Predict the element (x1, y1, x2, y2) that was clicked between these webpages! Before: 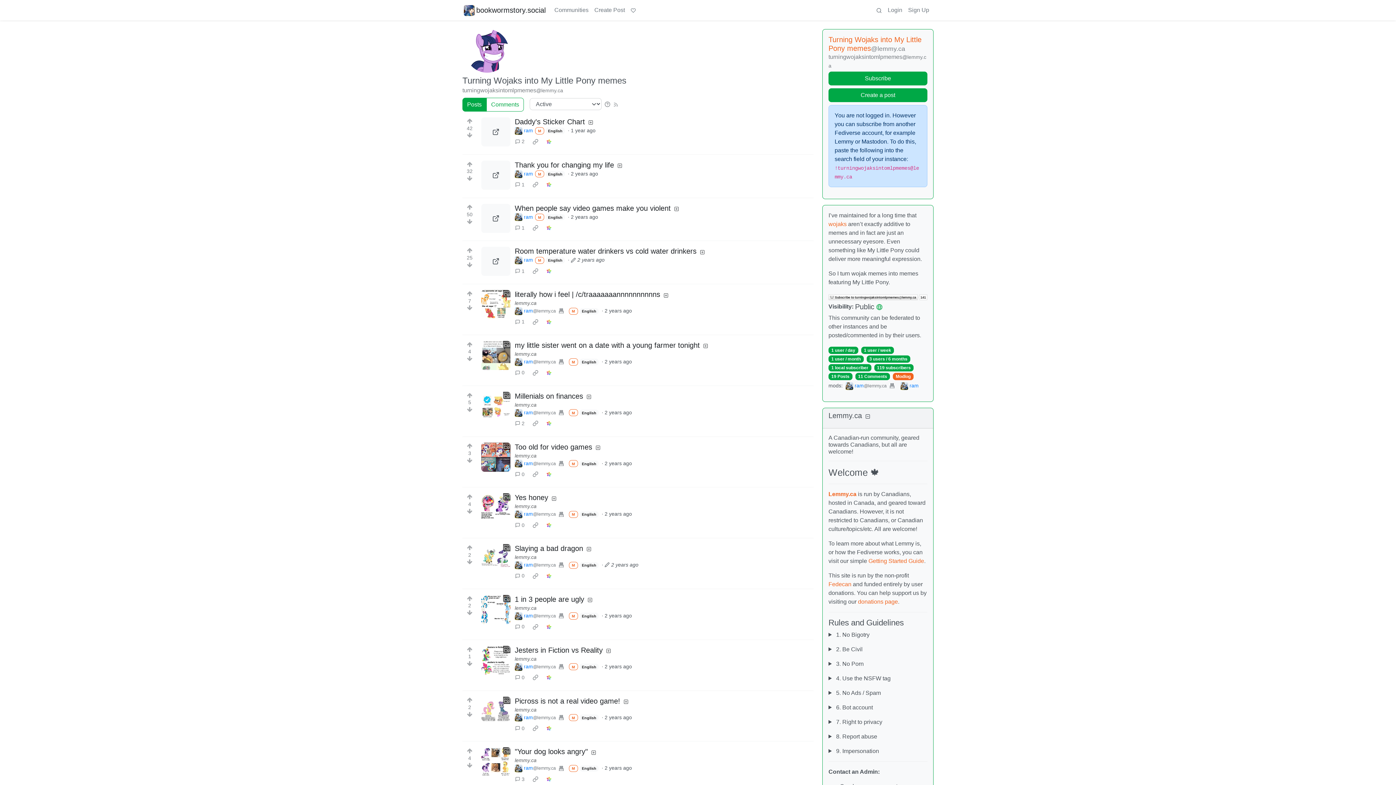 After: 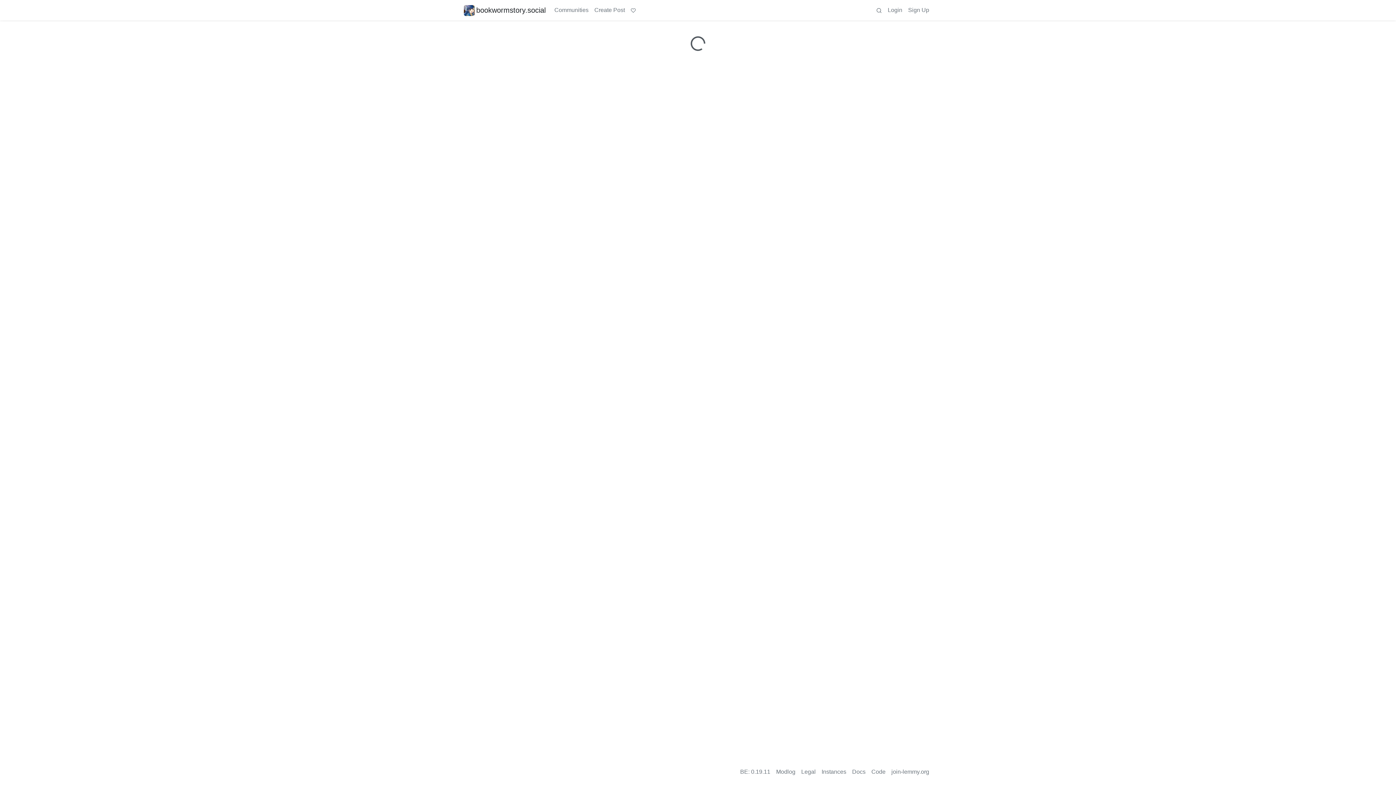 Action: bbox: (514, 367, 528, 378) label: 0